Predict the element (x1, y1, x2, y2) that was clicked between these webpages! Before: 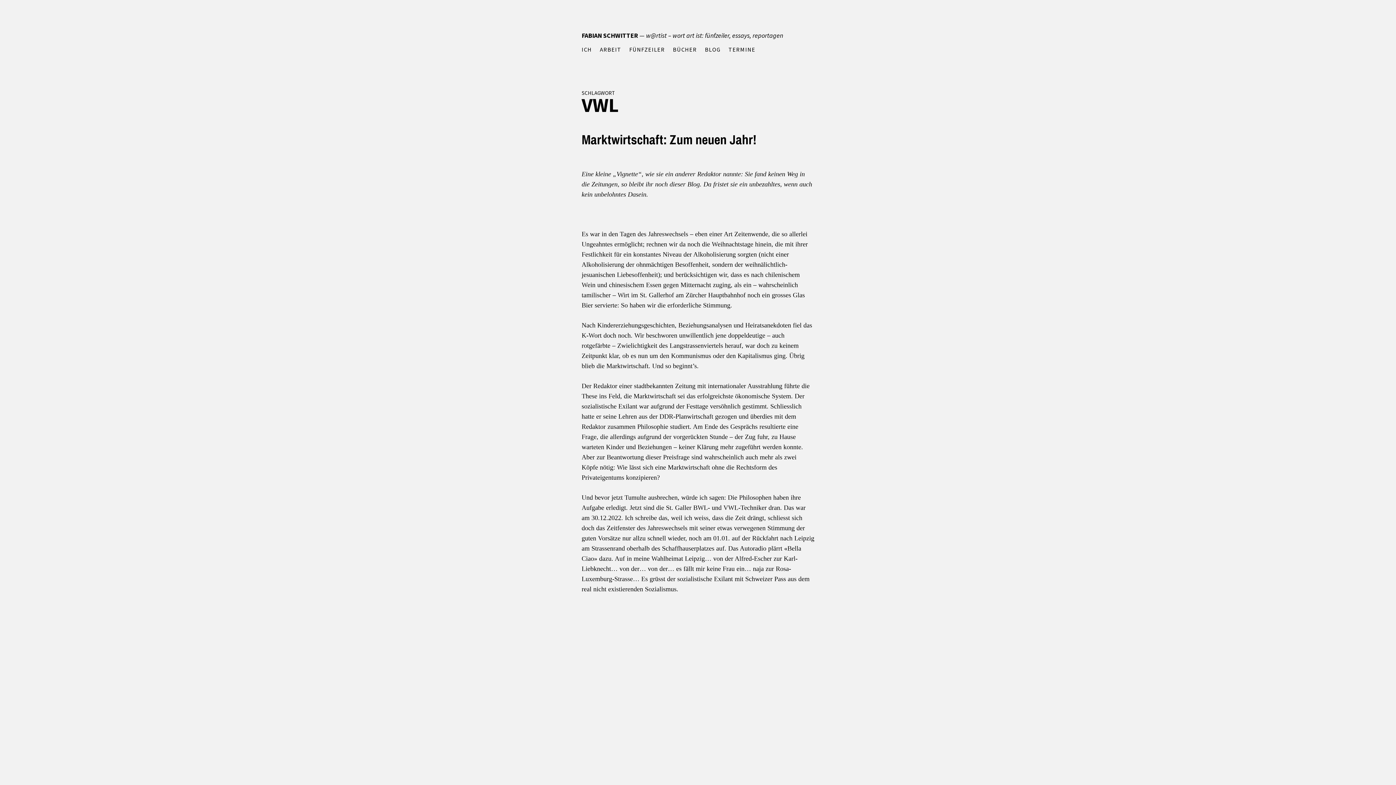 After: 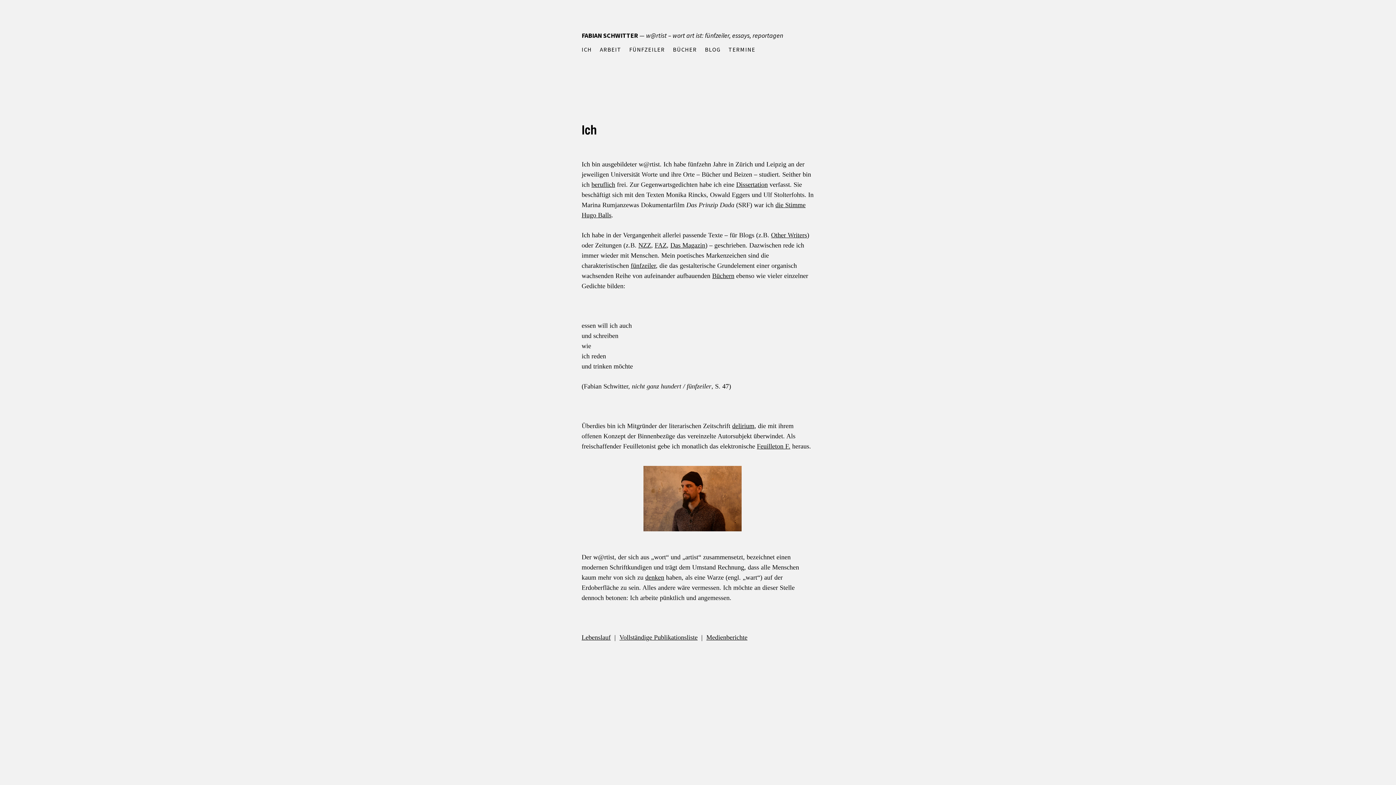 Action: bbox: (581, 45, 592, 53) label: ICH